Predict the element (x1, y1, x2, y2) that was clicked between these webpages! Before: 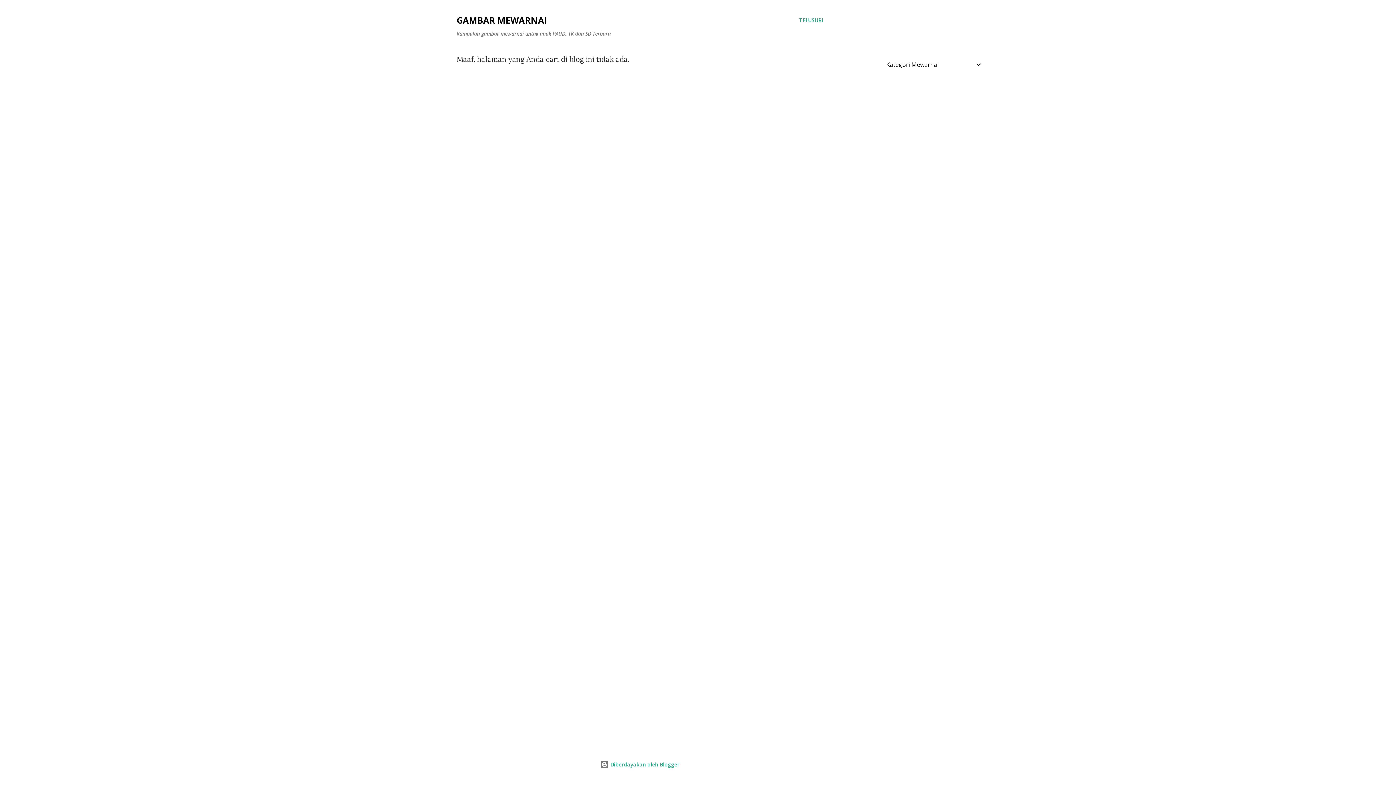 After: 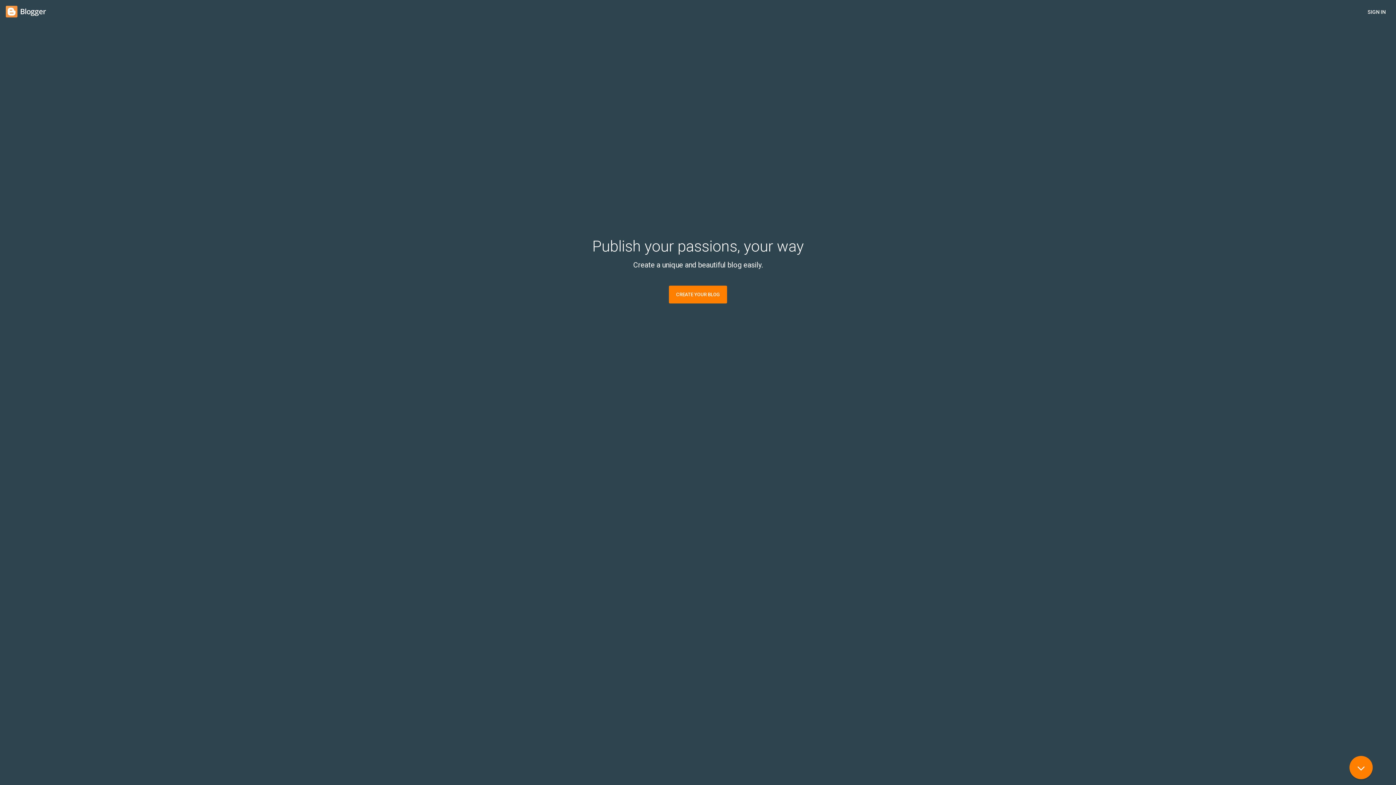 Action: bbox: (600, 761, 679, 768) label:  Diberdayakan oleh Blogger